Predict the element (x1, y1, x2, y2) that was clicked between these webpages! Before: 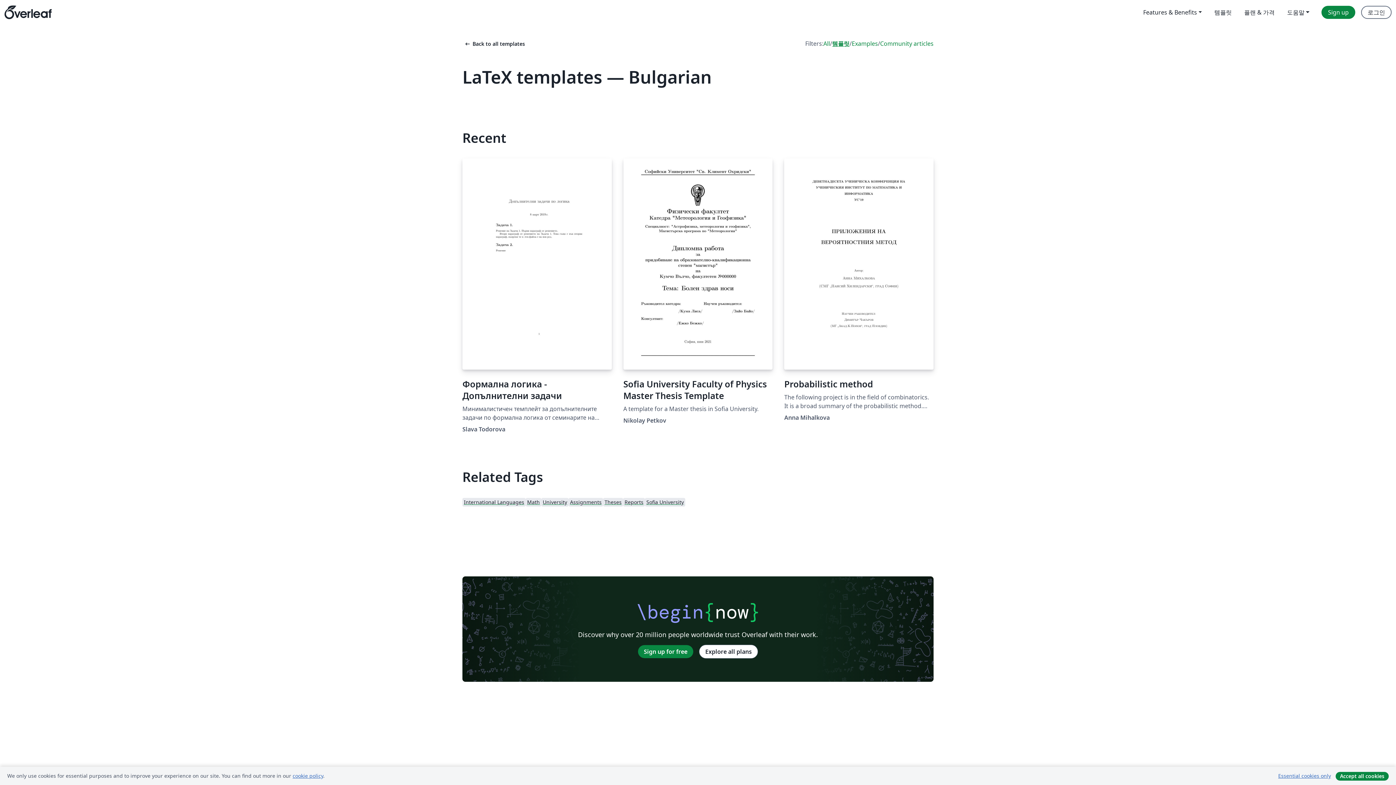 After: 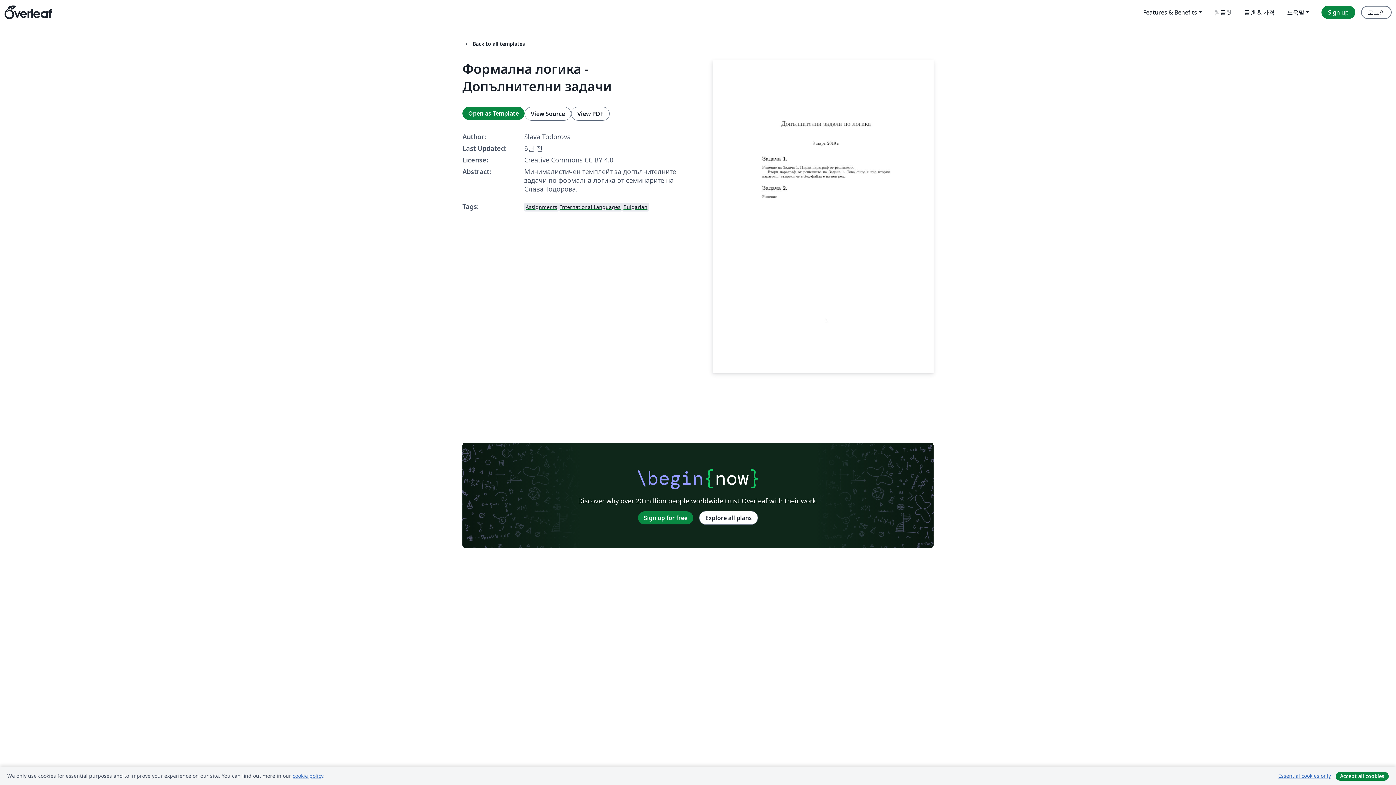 Action: bbox: (462, 158, 611, 401) label: Формална логика - Допълнителни задачи